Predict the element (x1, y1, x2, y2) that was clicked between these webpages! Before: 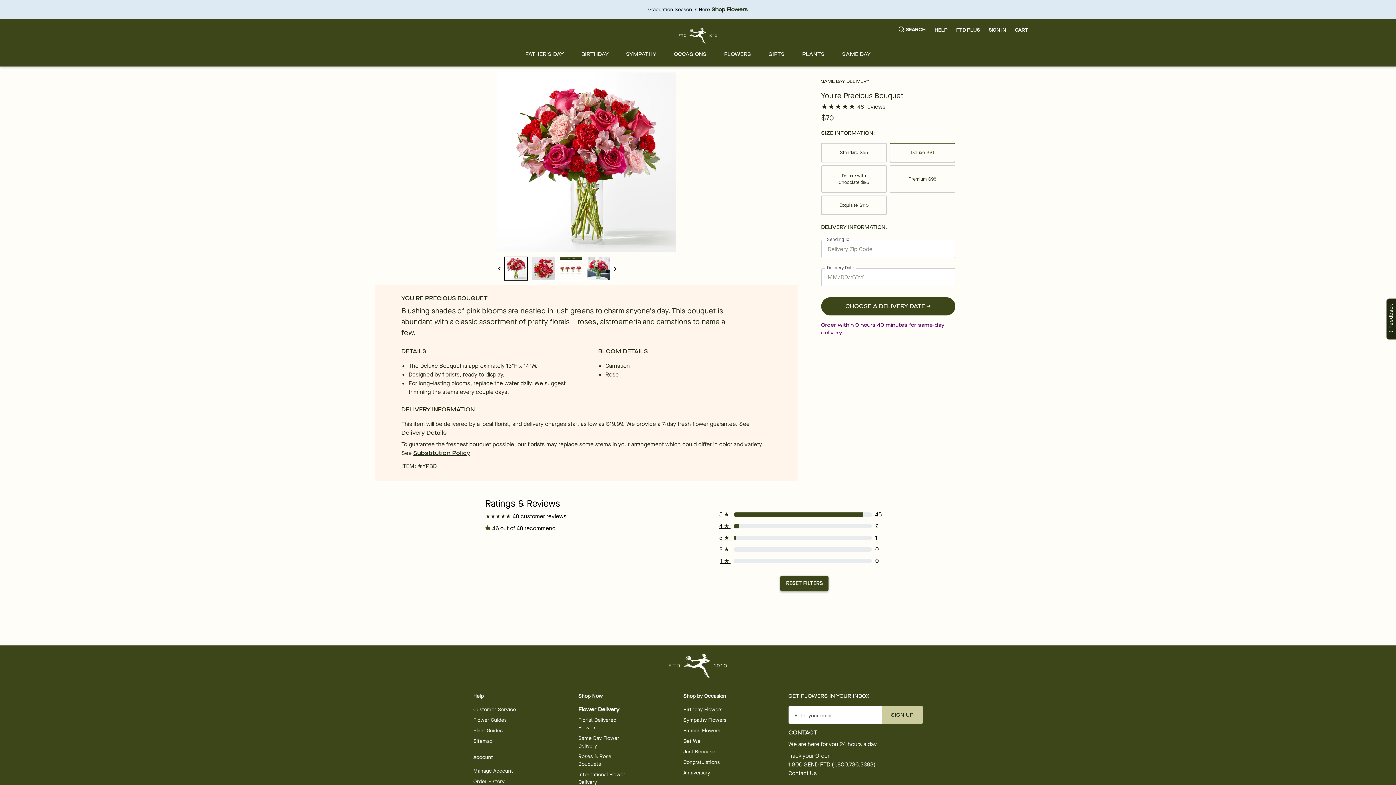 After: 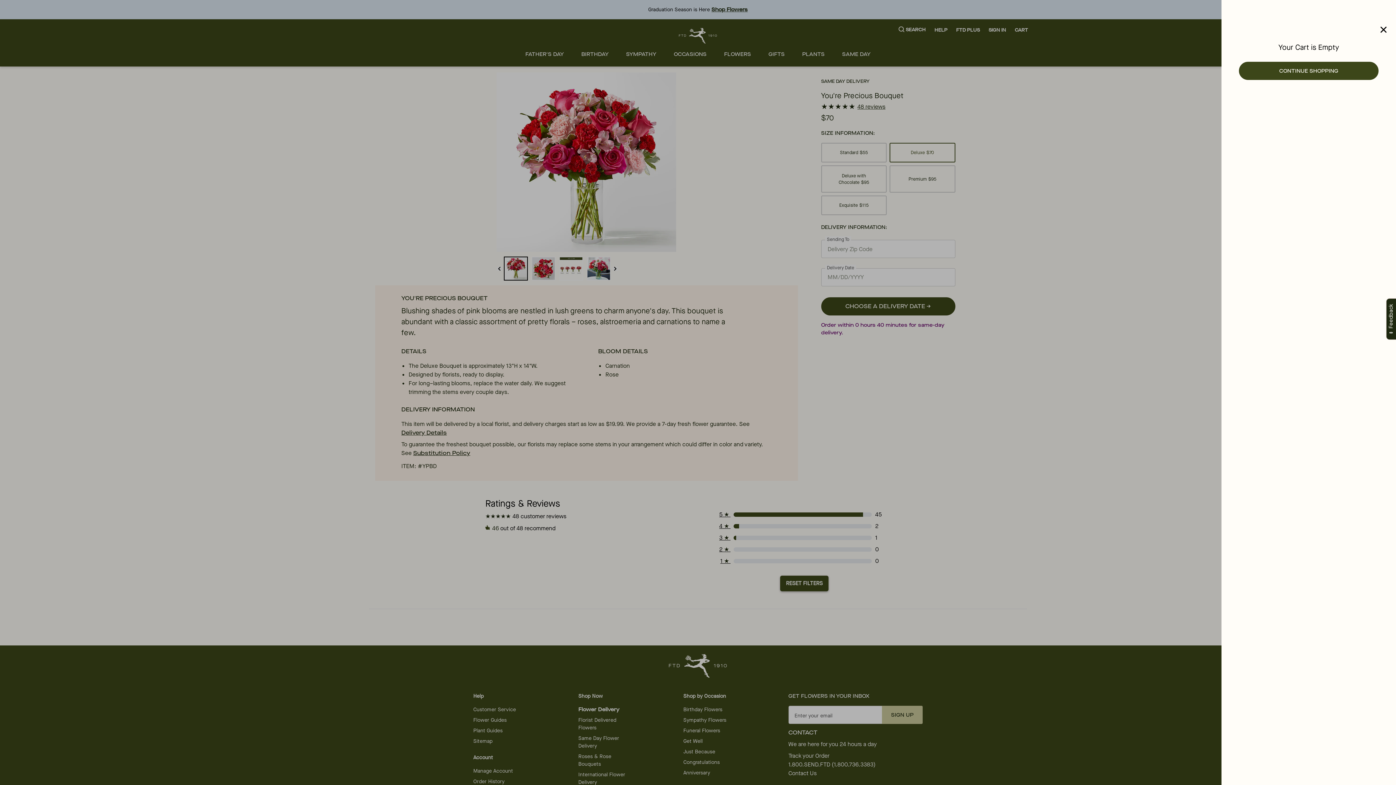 Action: label: cart bbox: (1015, 26, 1028, 33)